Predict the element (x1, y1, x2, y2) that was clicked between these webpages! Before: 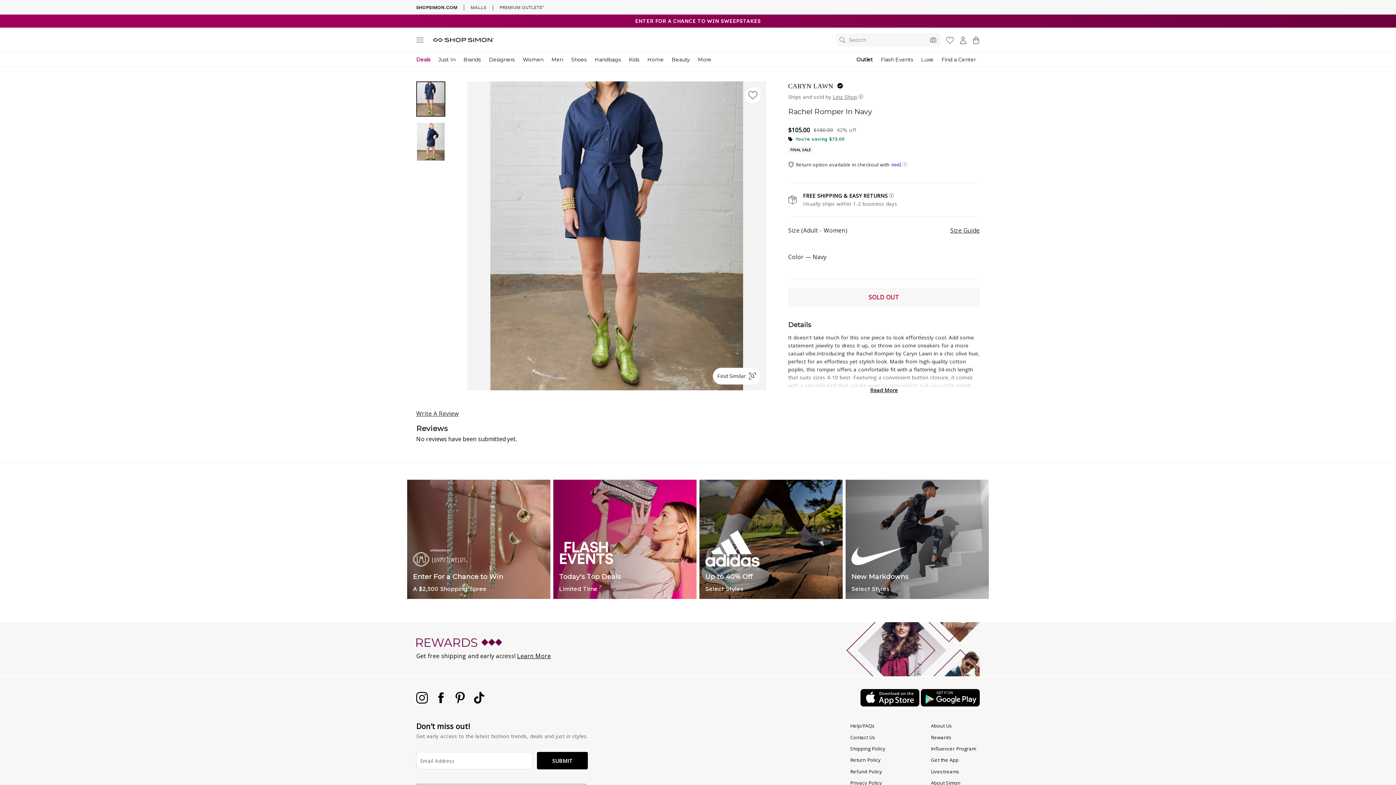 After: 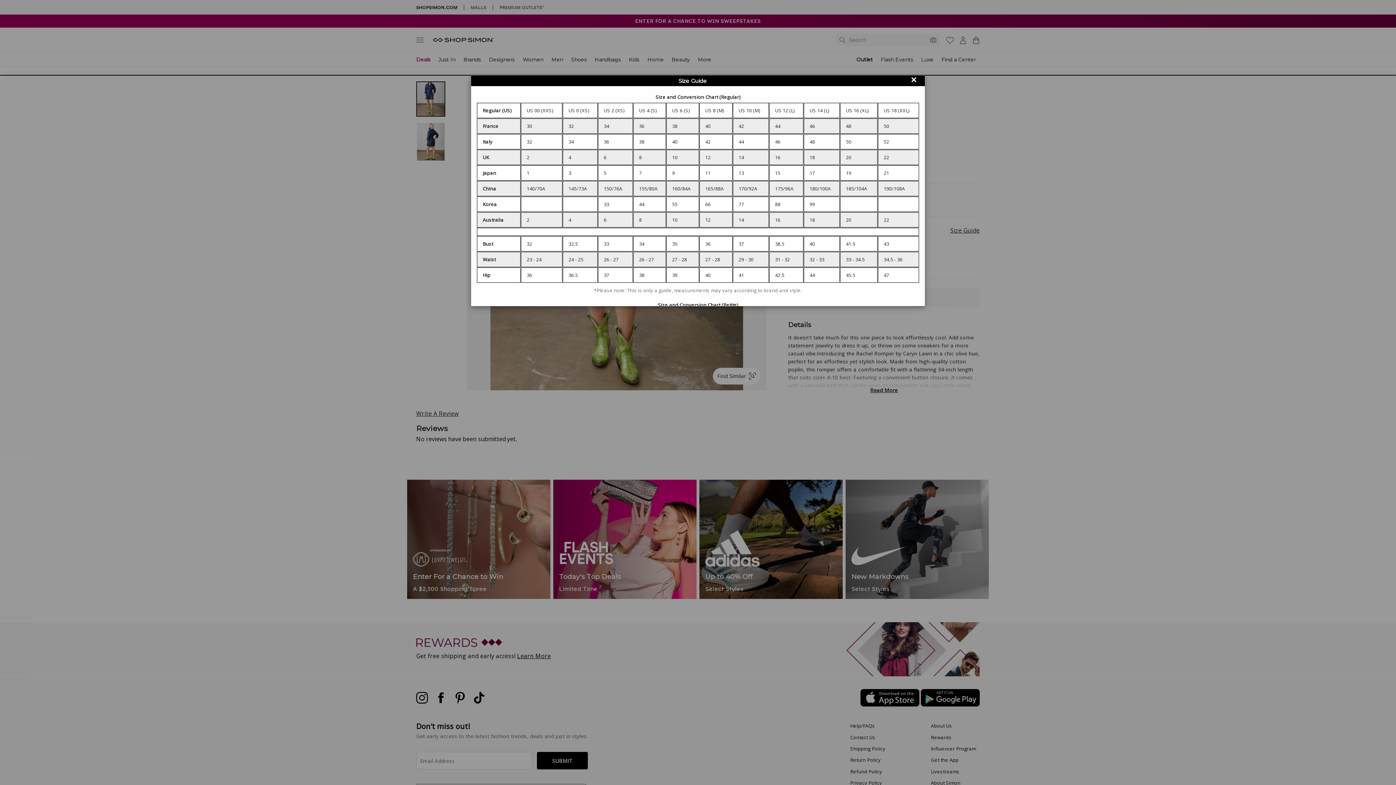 Action: label: Size Guide bbox: (950, 226, 980, 235)